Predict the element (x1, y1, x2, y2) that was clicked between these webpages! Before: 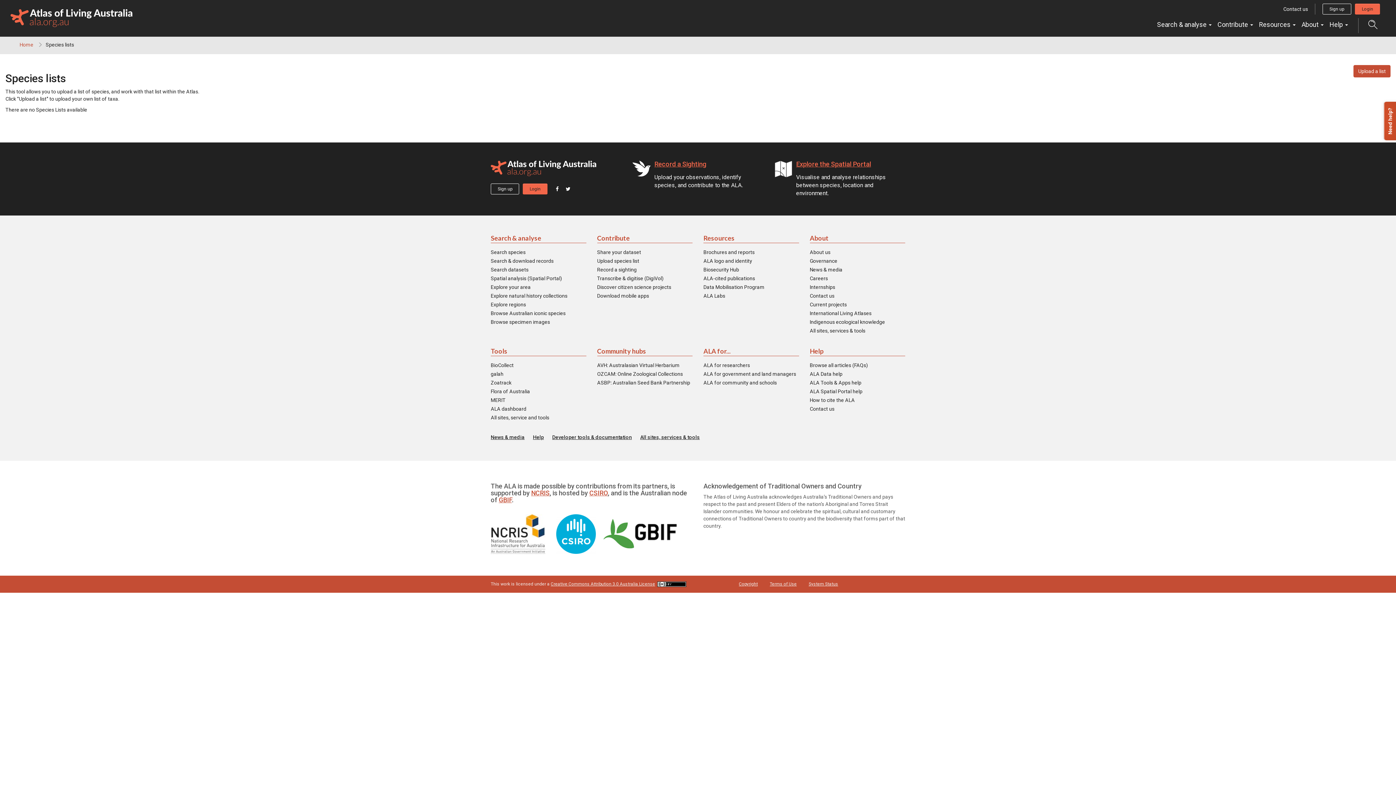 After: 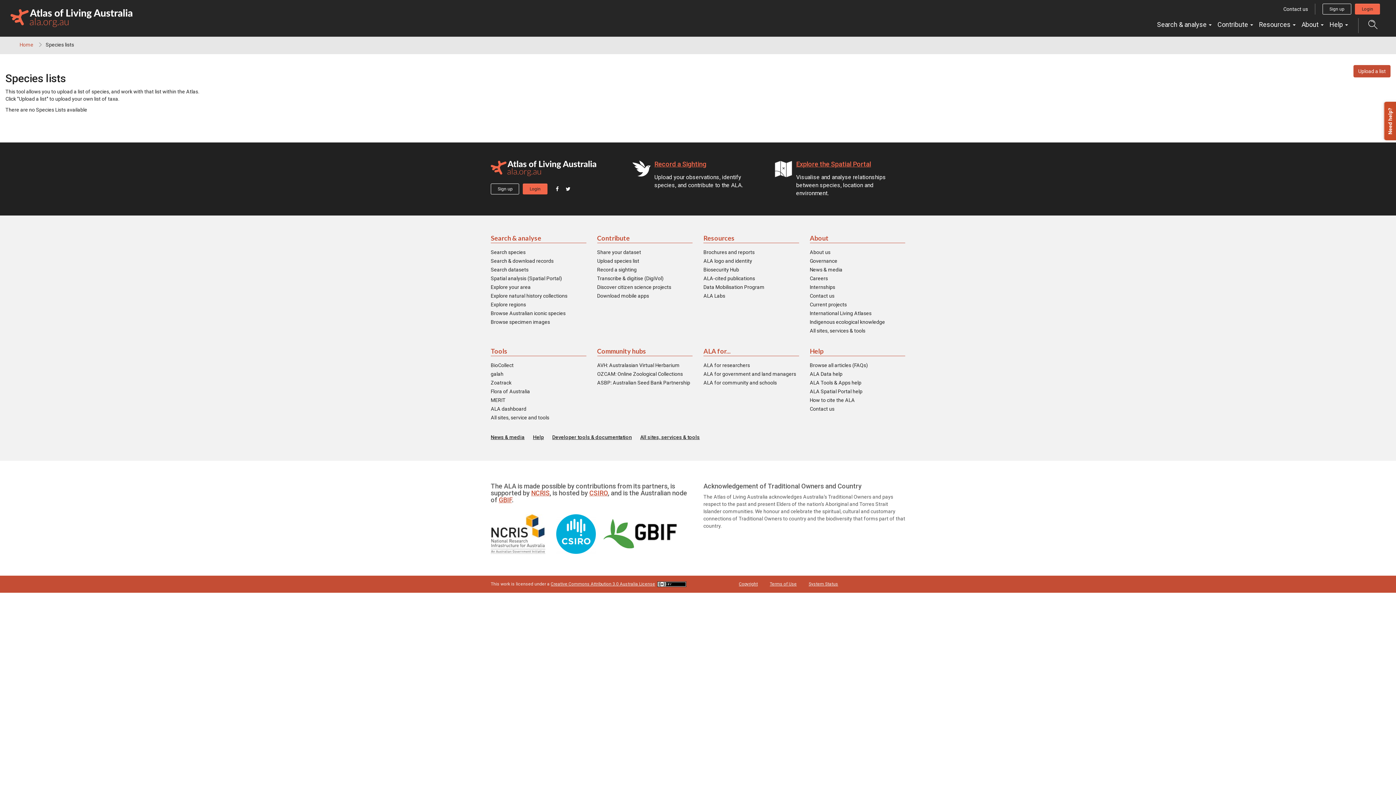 Action: bbox: (703, 346, 799, 356) label: ALA for...